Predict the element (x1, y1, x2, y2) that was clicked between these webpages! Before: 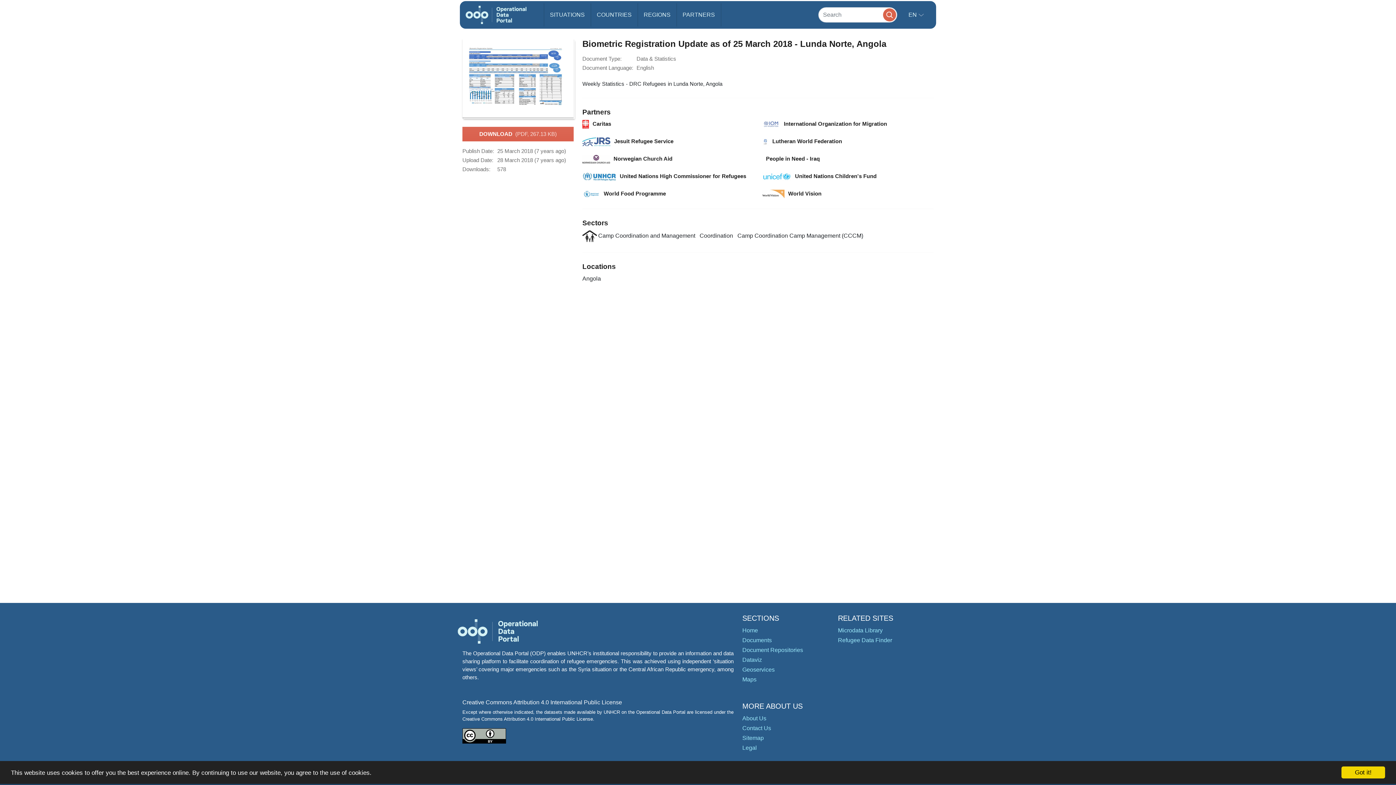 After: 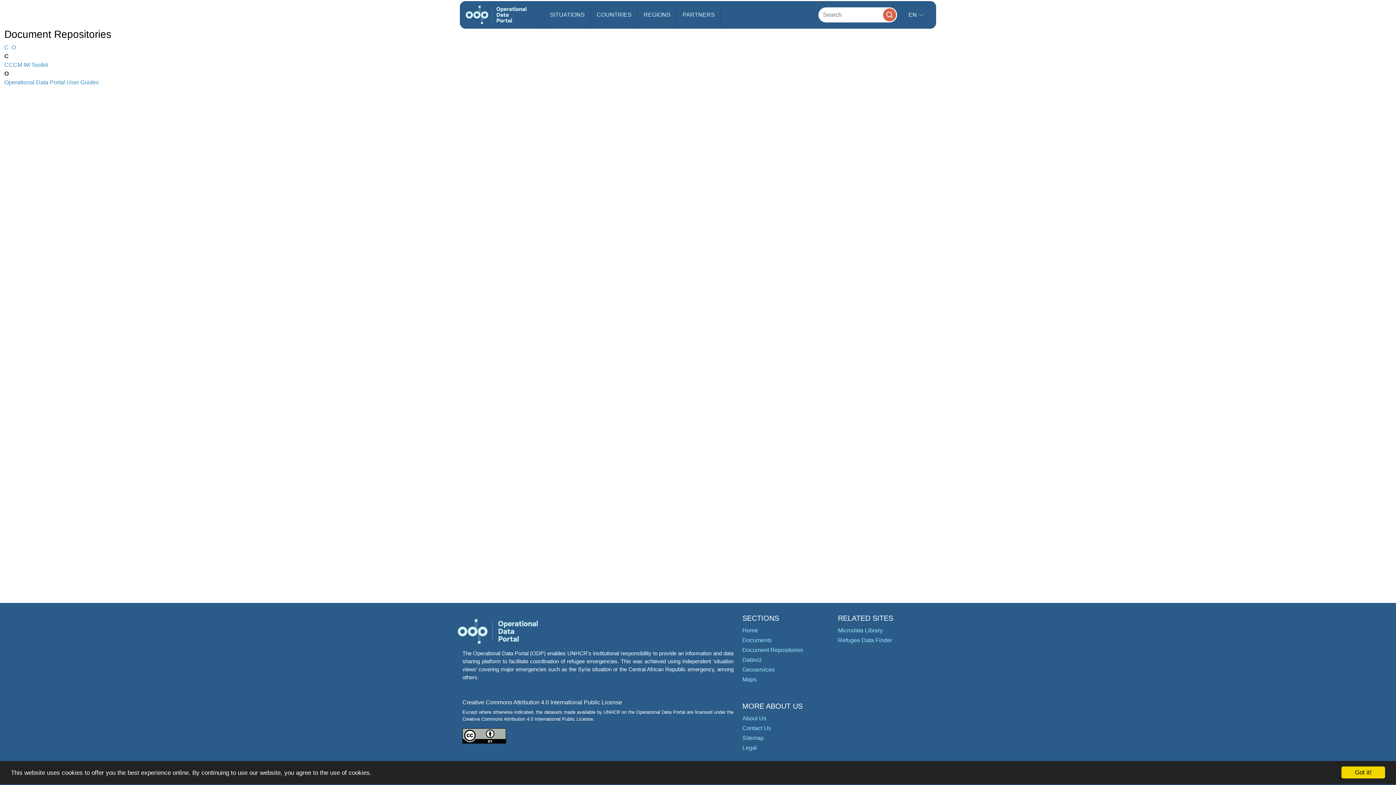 Action: bbox: (742, 647, 803, 653) label: Document Repositories